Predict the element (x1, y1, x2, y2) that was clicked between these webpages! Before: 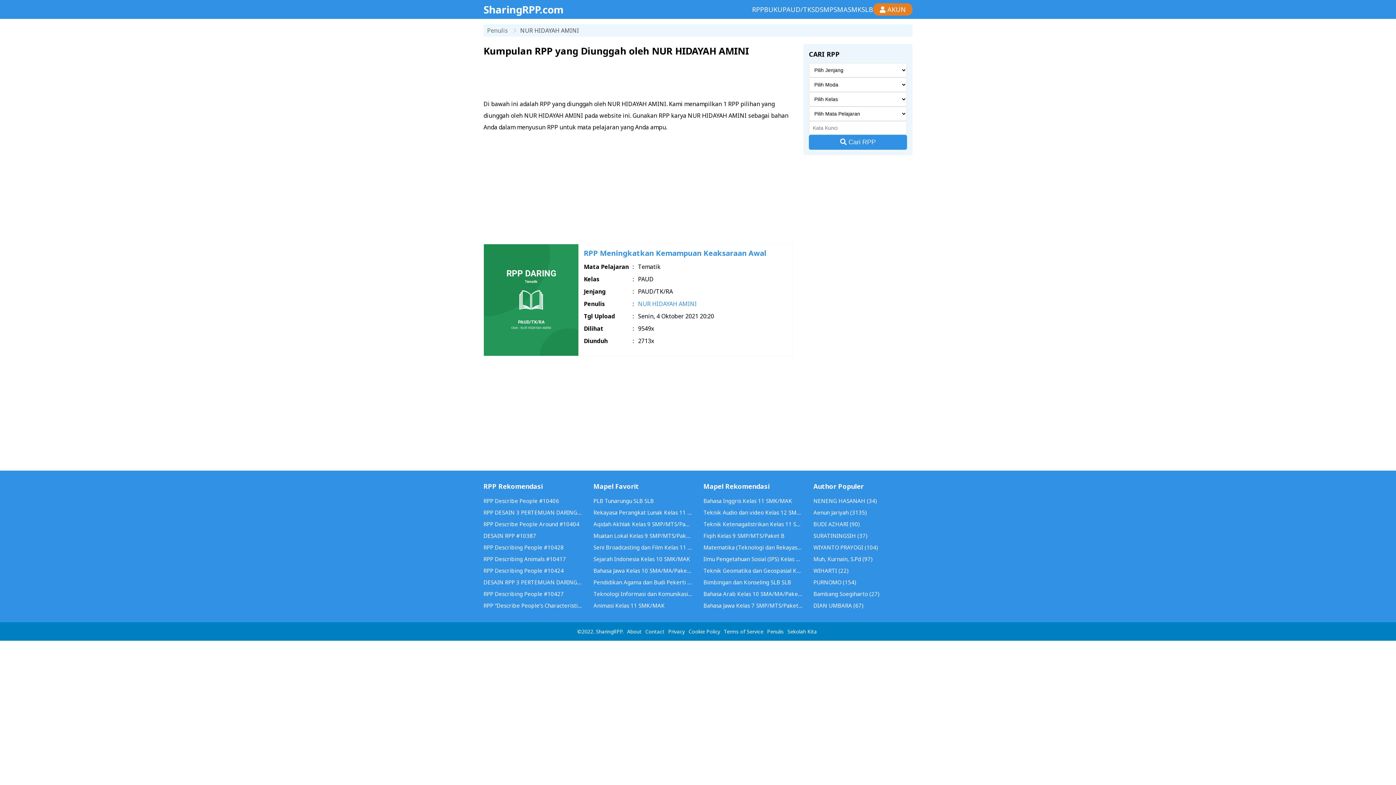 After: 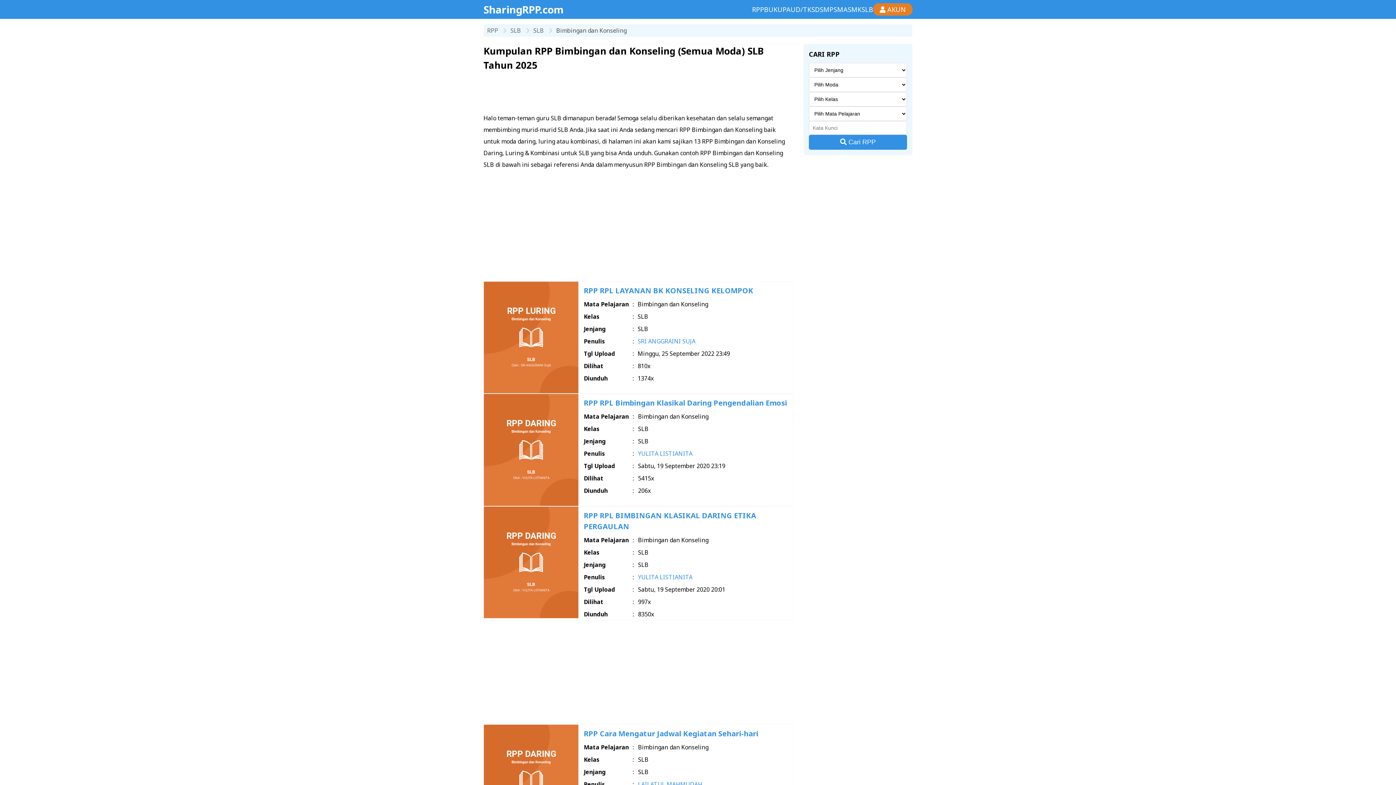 Action: label: Bimbingan dan Konseling SLB SLB bbox: (703, 576, 802, 588)